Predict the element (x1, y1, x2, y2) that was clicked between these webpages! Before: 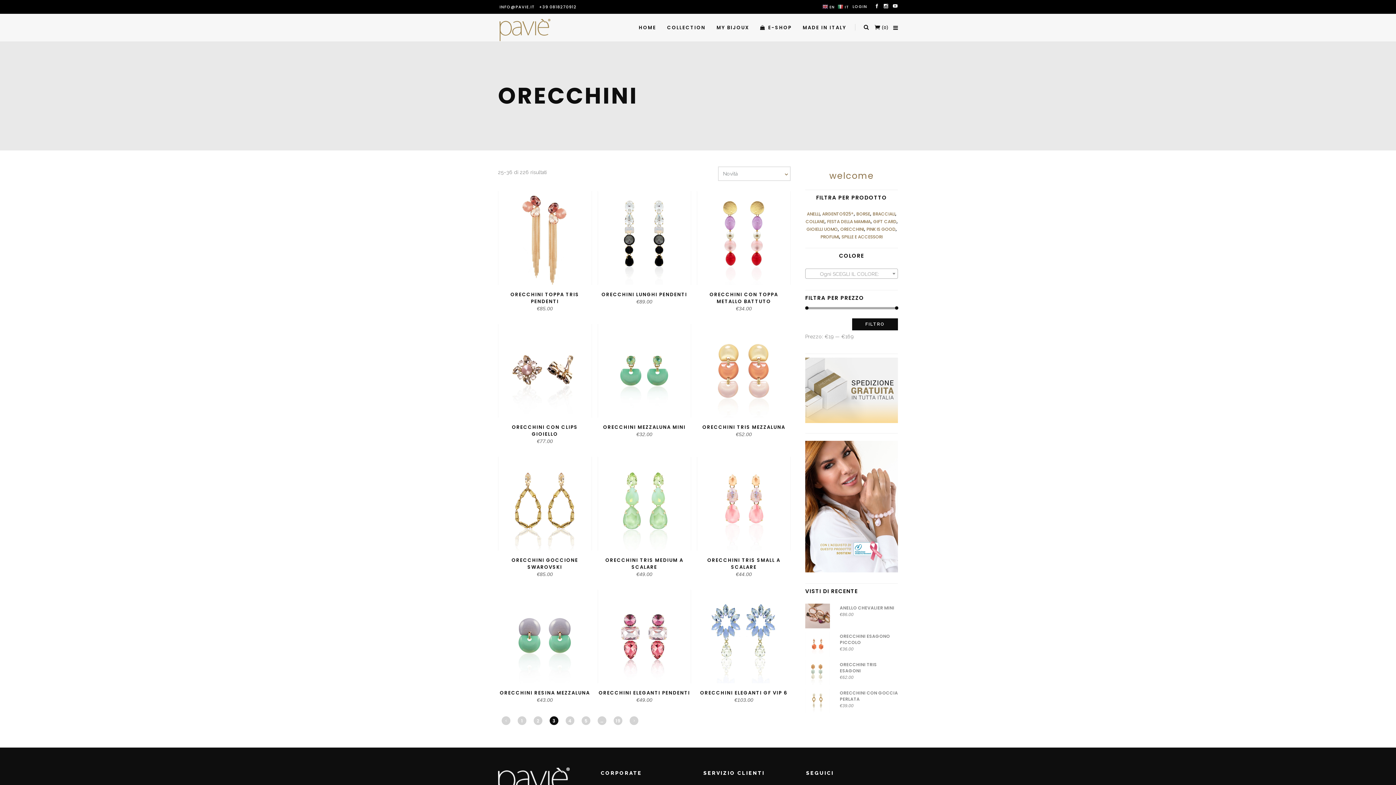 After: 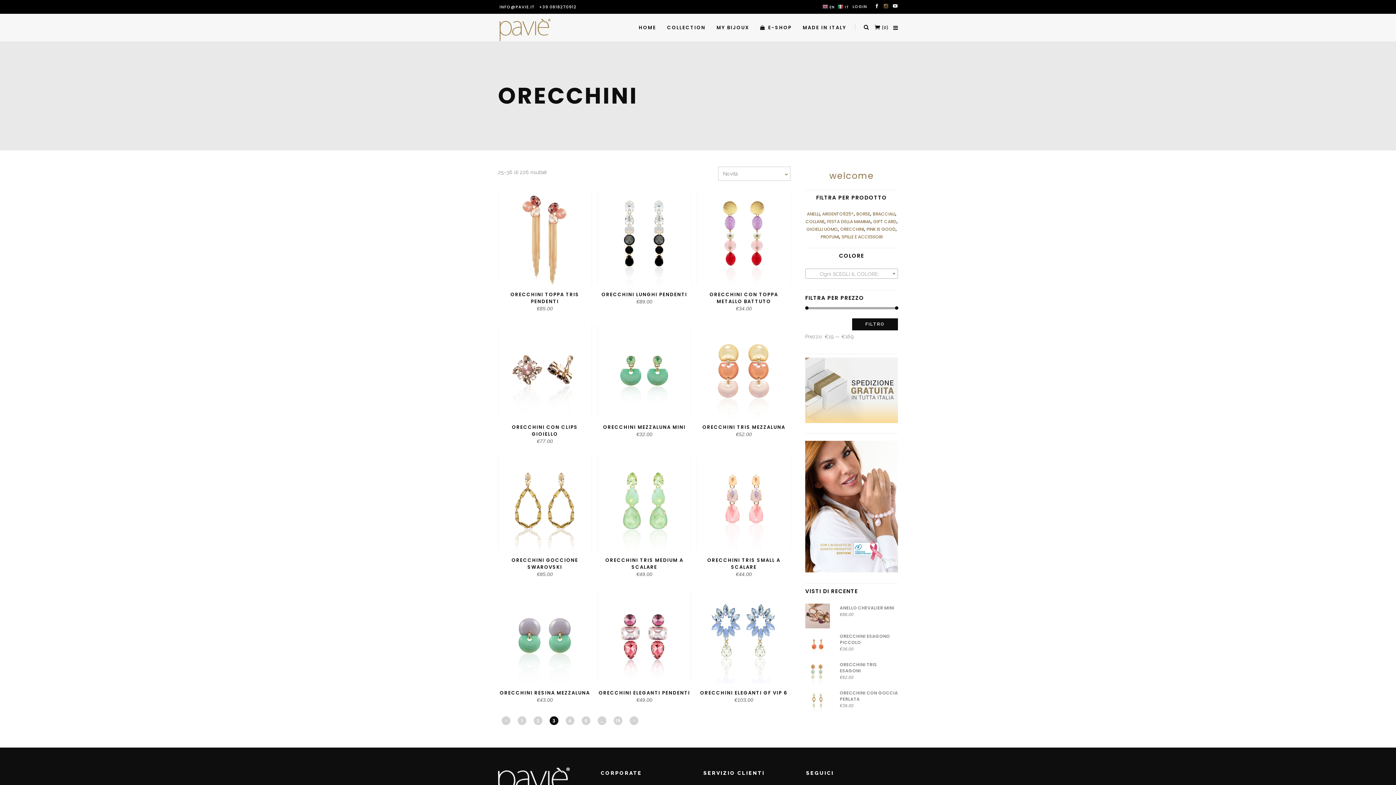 Action: bbox: (884, 3, 888, 9)